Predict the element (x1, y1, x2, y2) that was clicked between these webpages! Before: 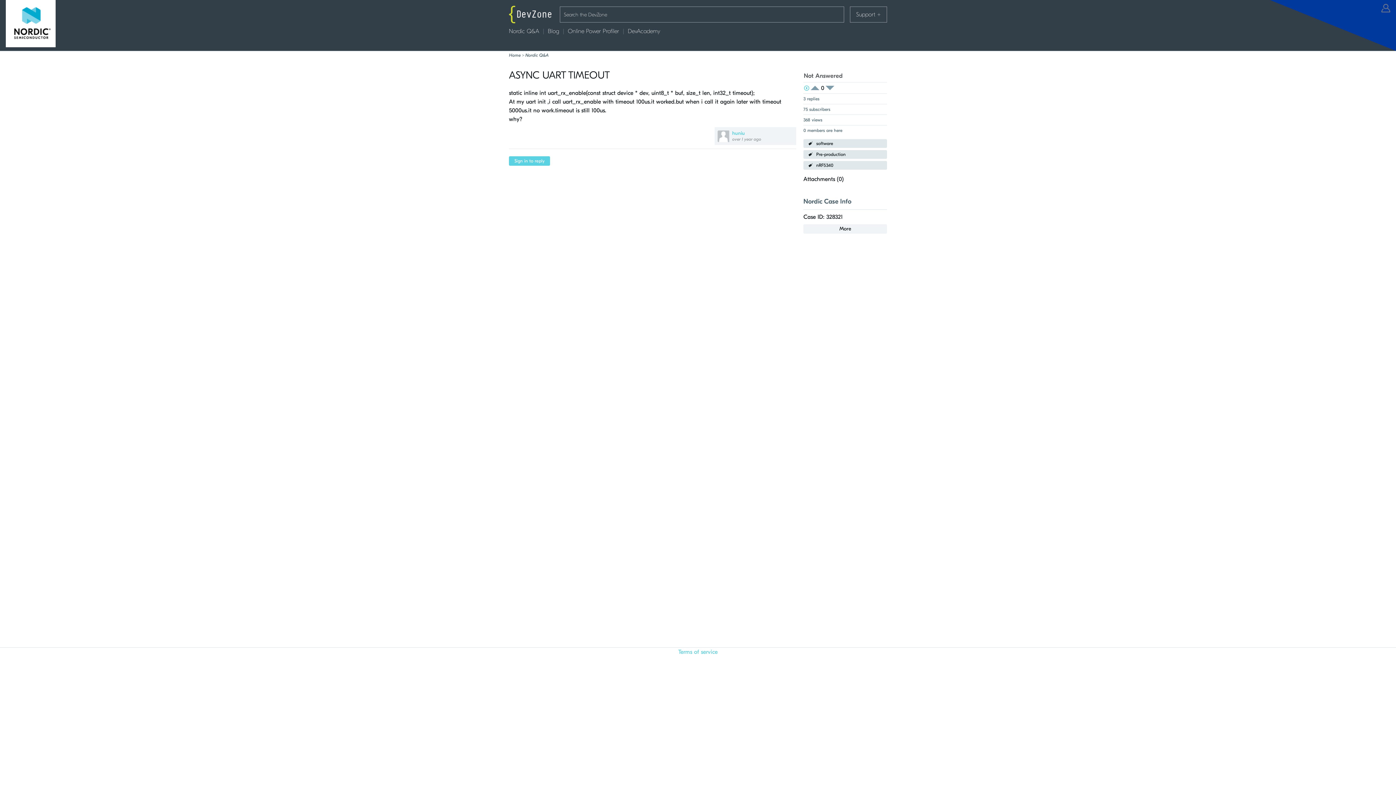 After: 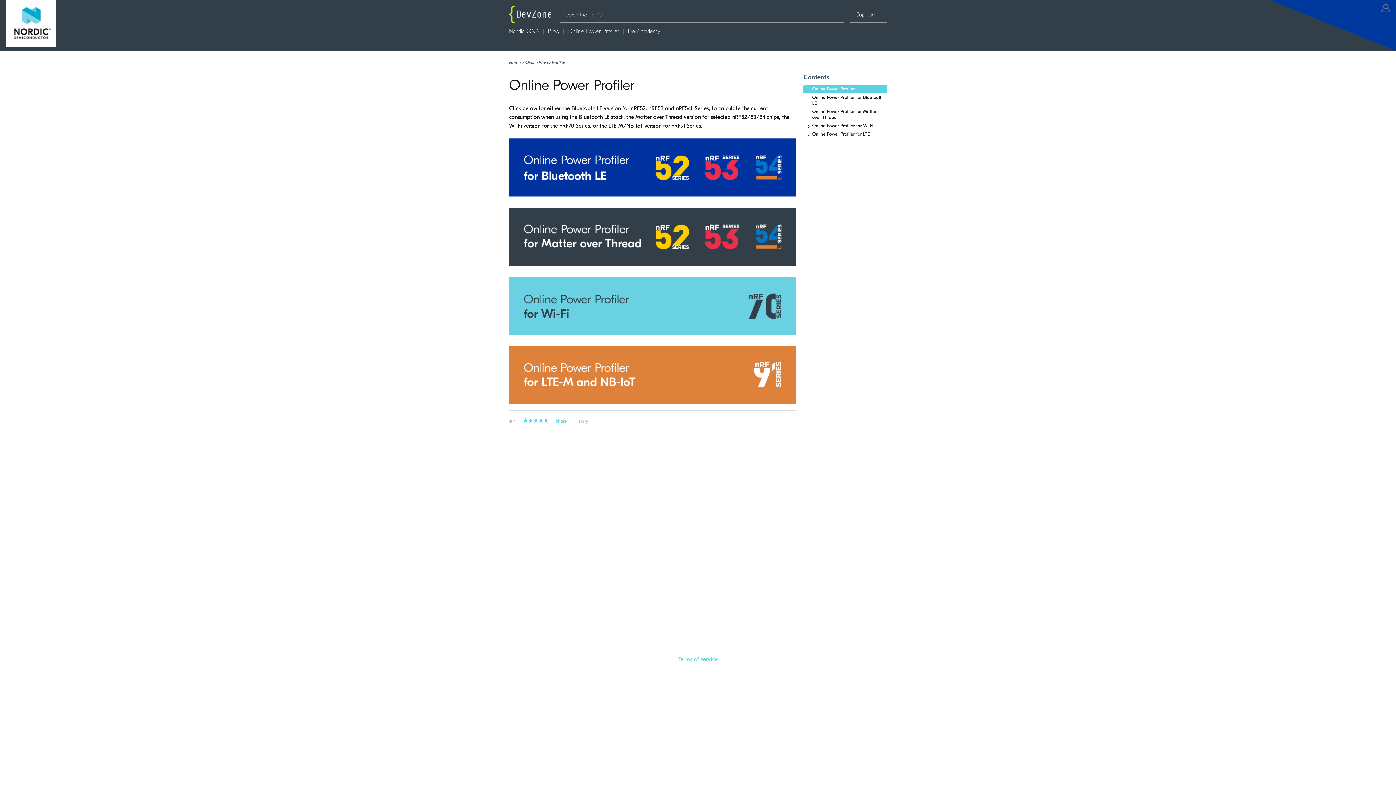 Action: label: Online Power Profiler bbox: (568, 28, 628, 34)